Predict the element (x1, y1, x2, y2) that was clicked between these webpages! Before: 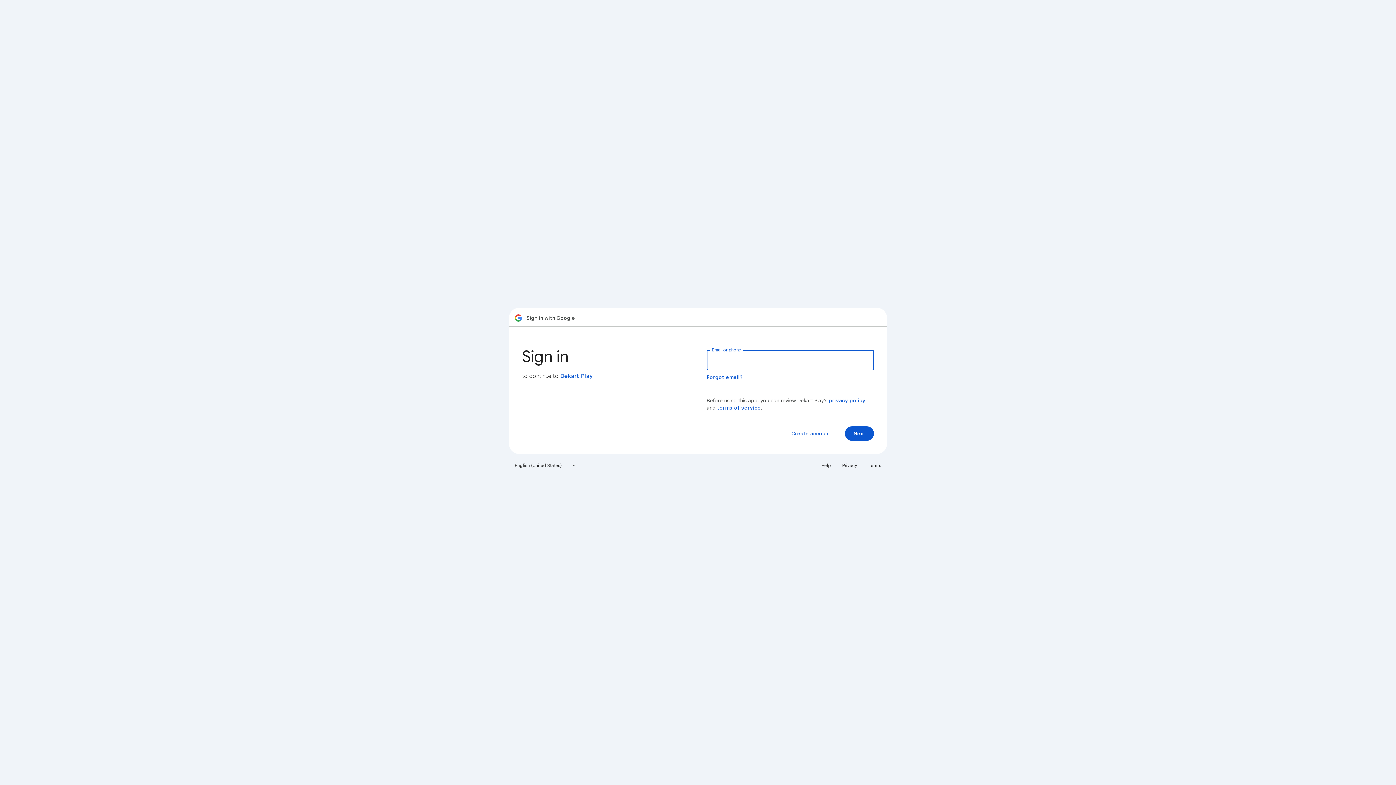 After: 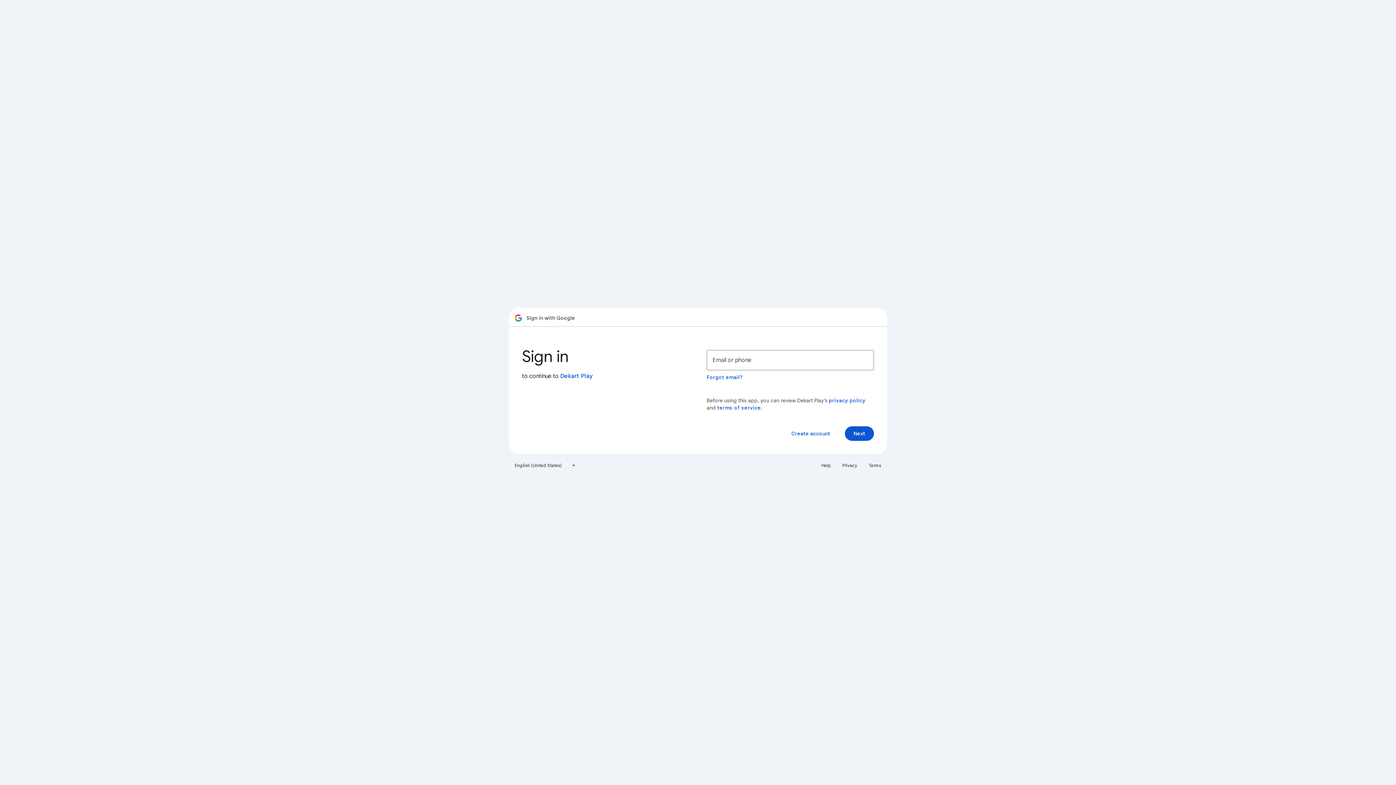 Action: label: Privacy bbox: (838, 460, 861, 471)